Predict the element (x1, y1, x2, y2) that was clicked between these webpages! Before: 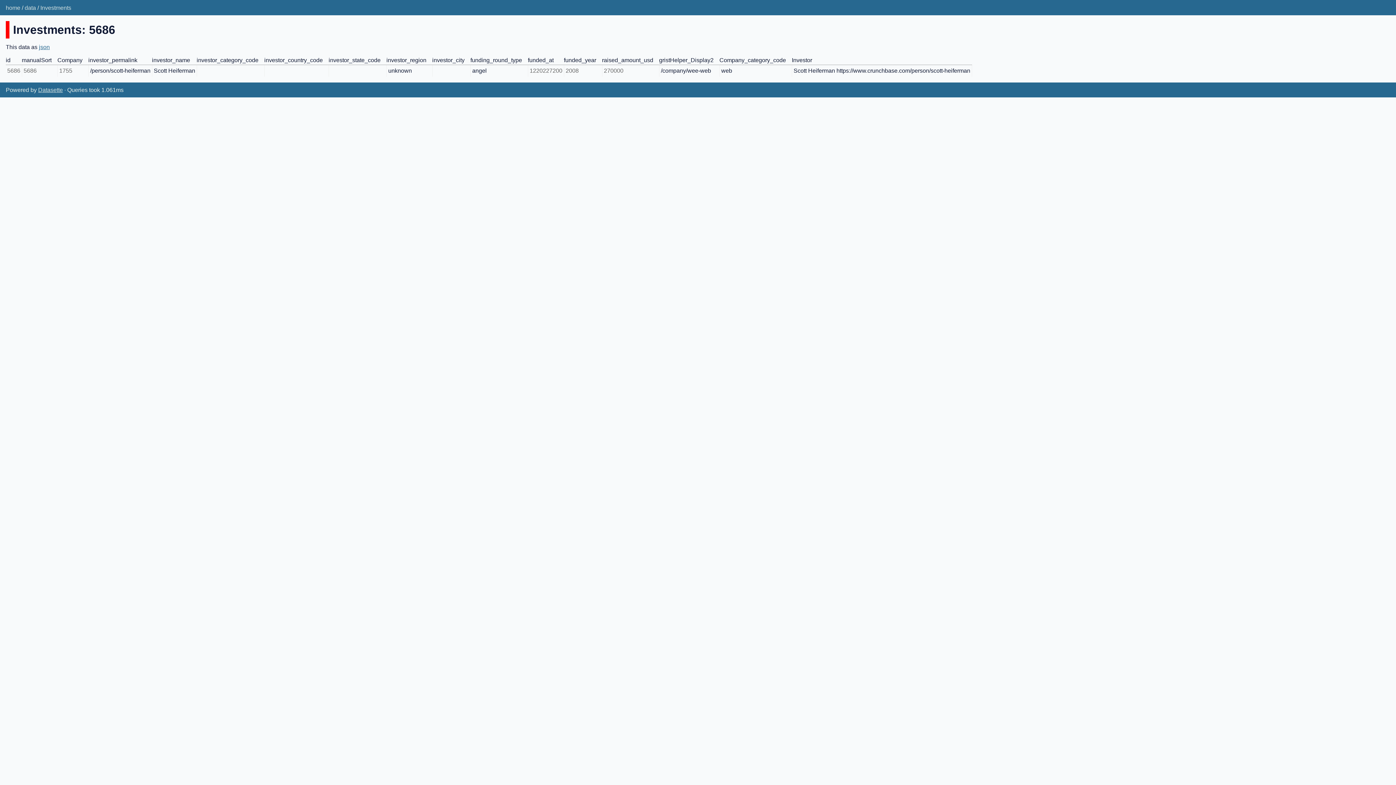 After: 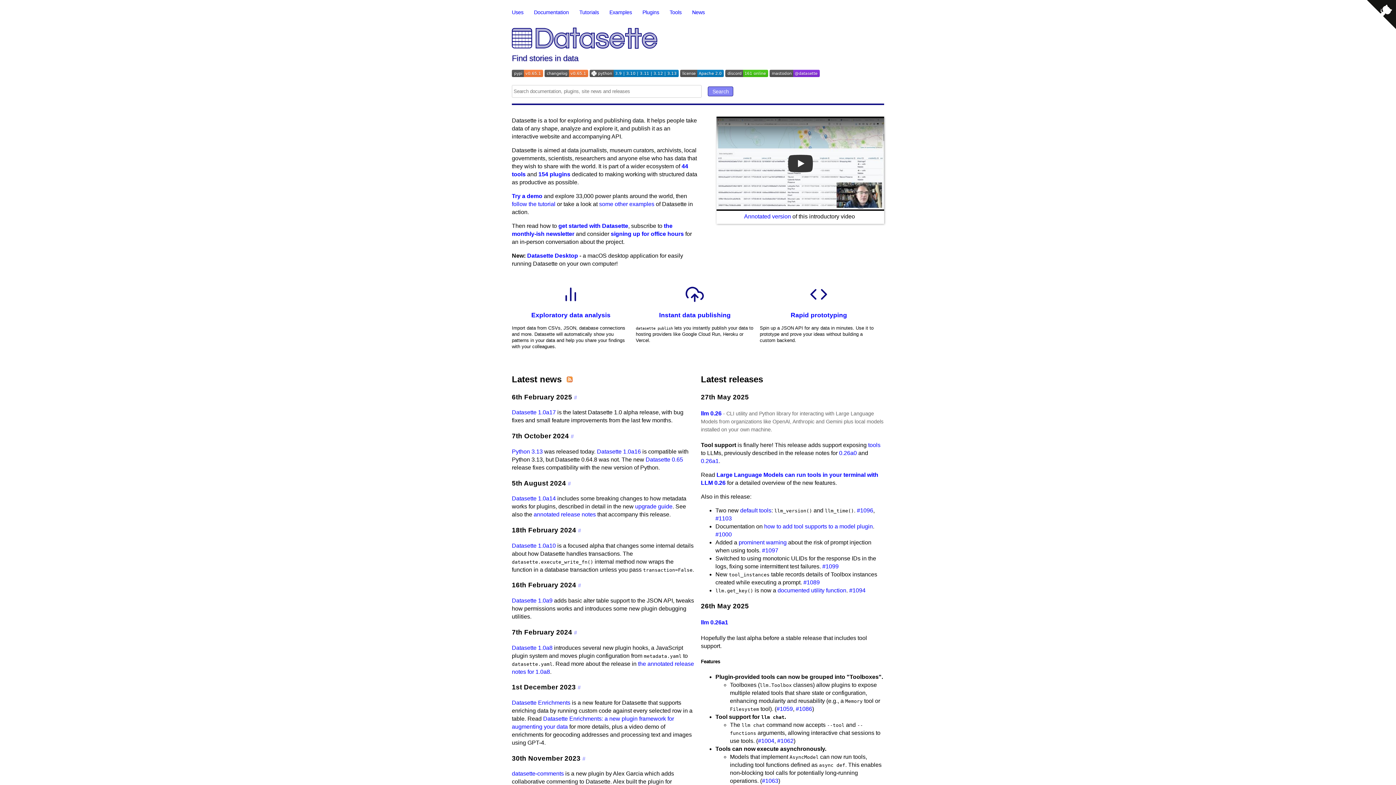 Action: bbox: (38, 86, 62, 93) label: Datasette